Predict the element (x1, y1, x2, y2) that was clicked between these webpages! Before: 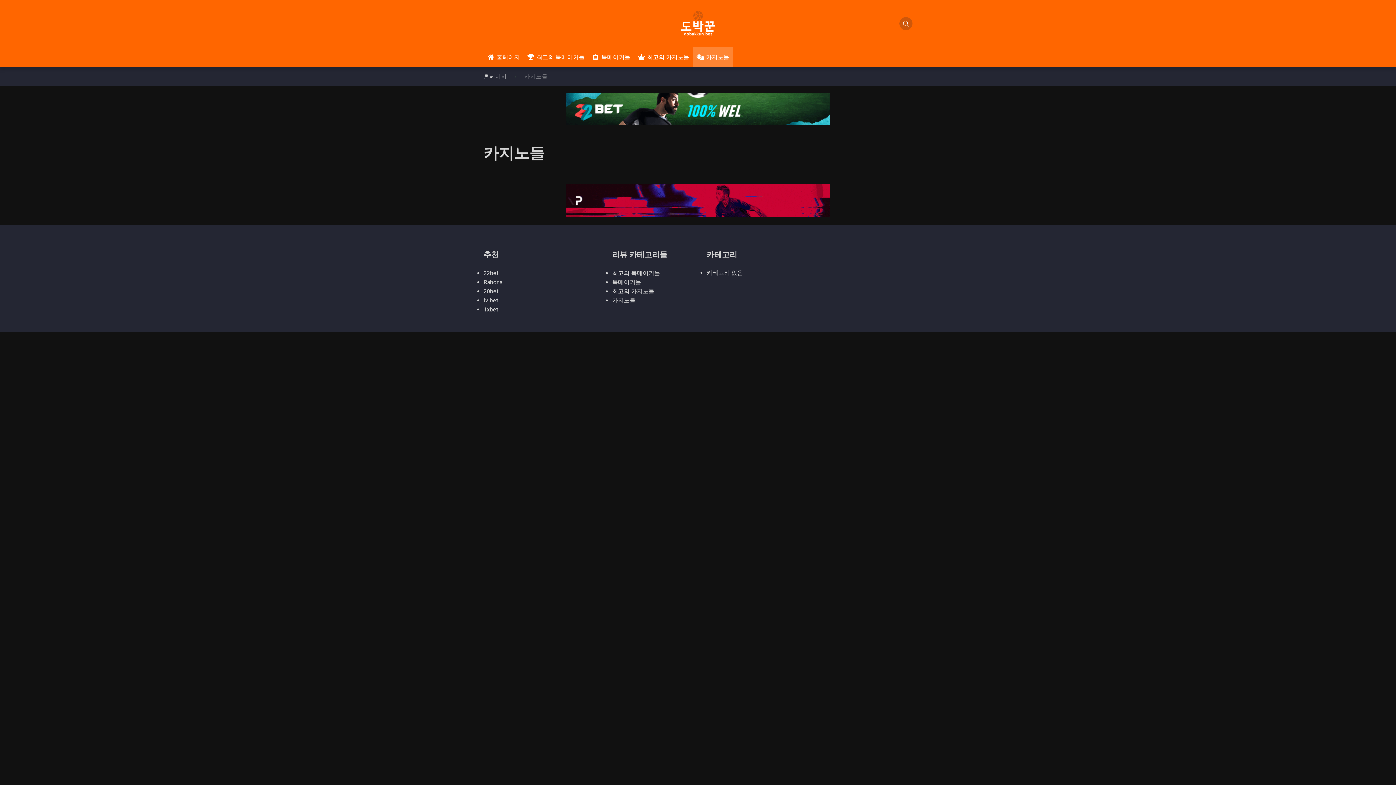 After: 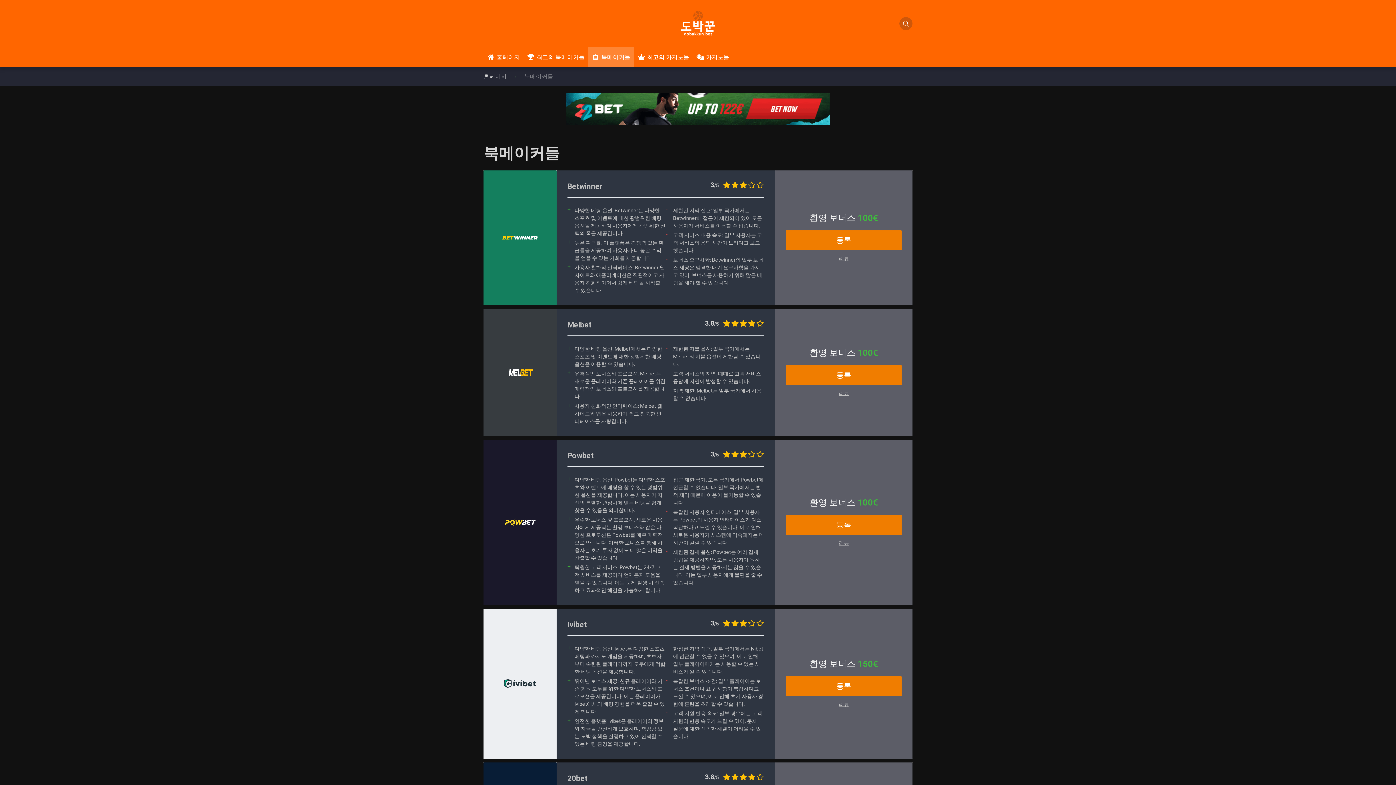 Action: label: 북메이커들 bbox: (588, 47, 634, 67)